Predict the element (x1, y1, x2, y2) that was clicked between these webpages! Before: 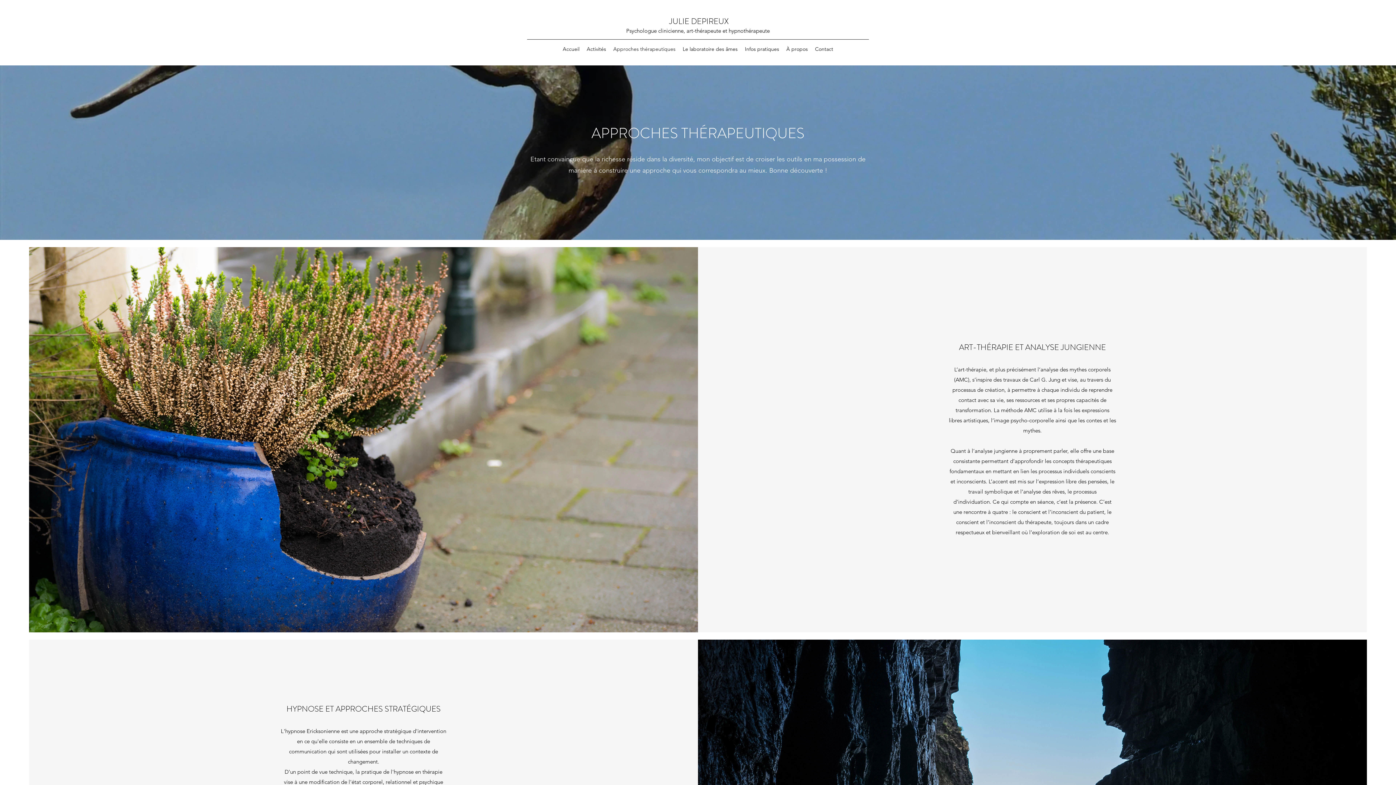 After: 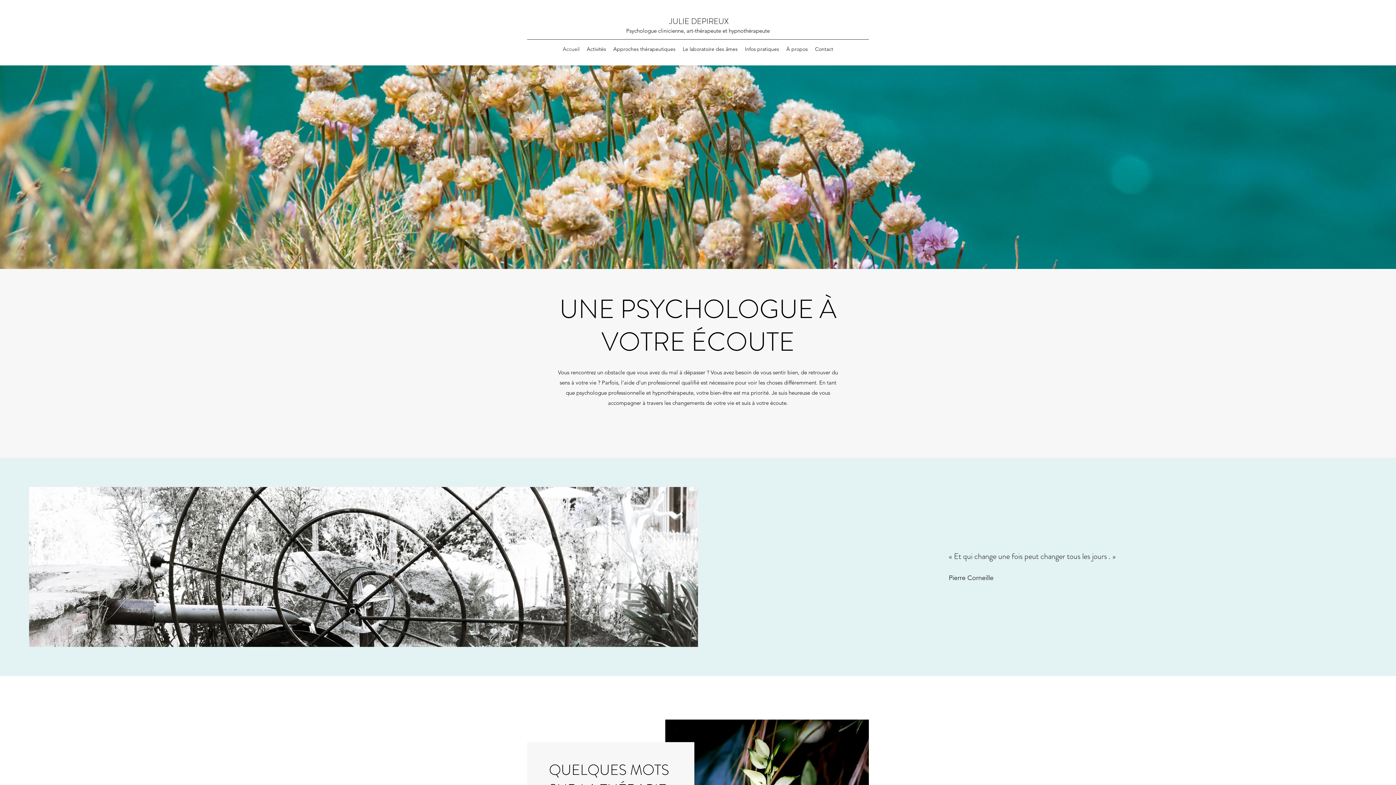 Action: label: Accueil bbox: (559, 43, 583, 54)